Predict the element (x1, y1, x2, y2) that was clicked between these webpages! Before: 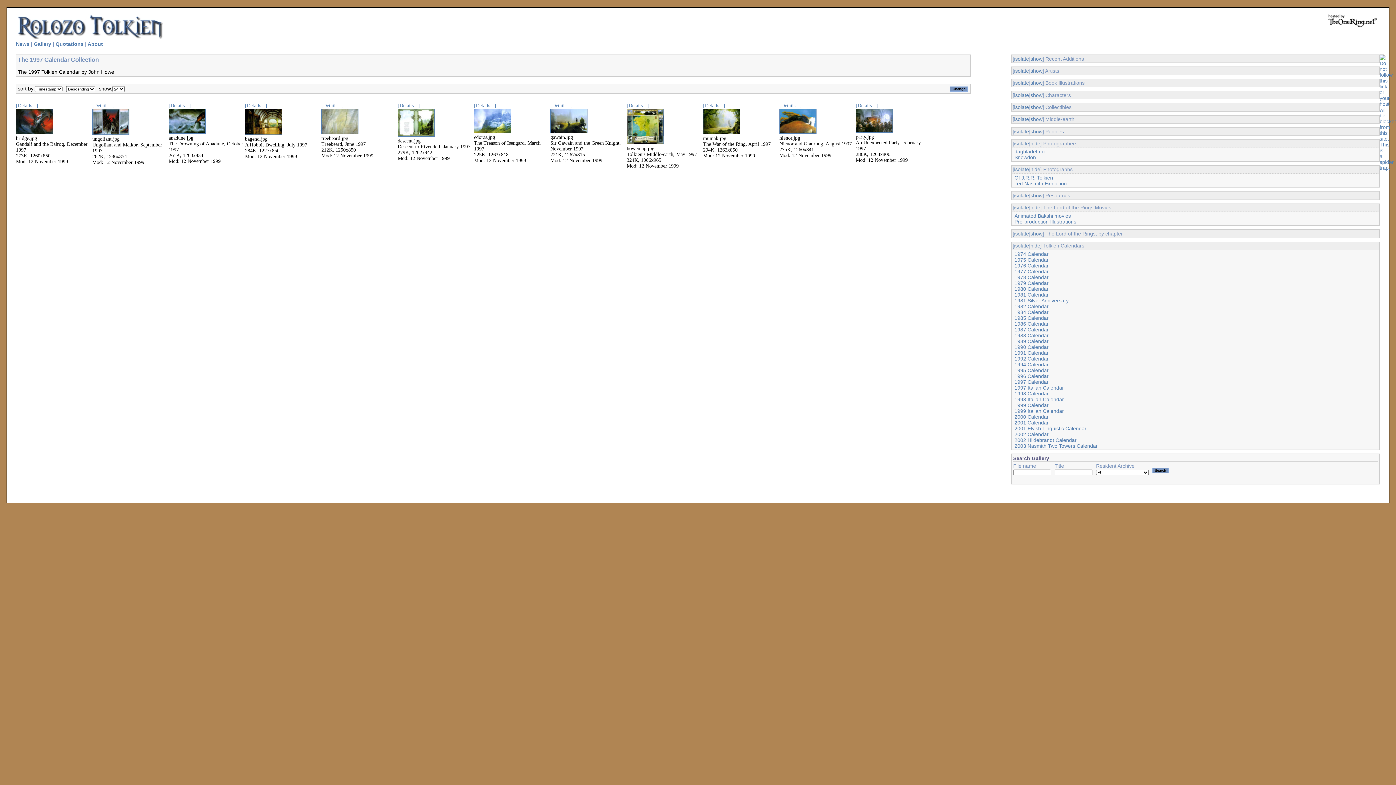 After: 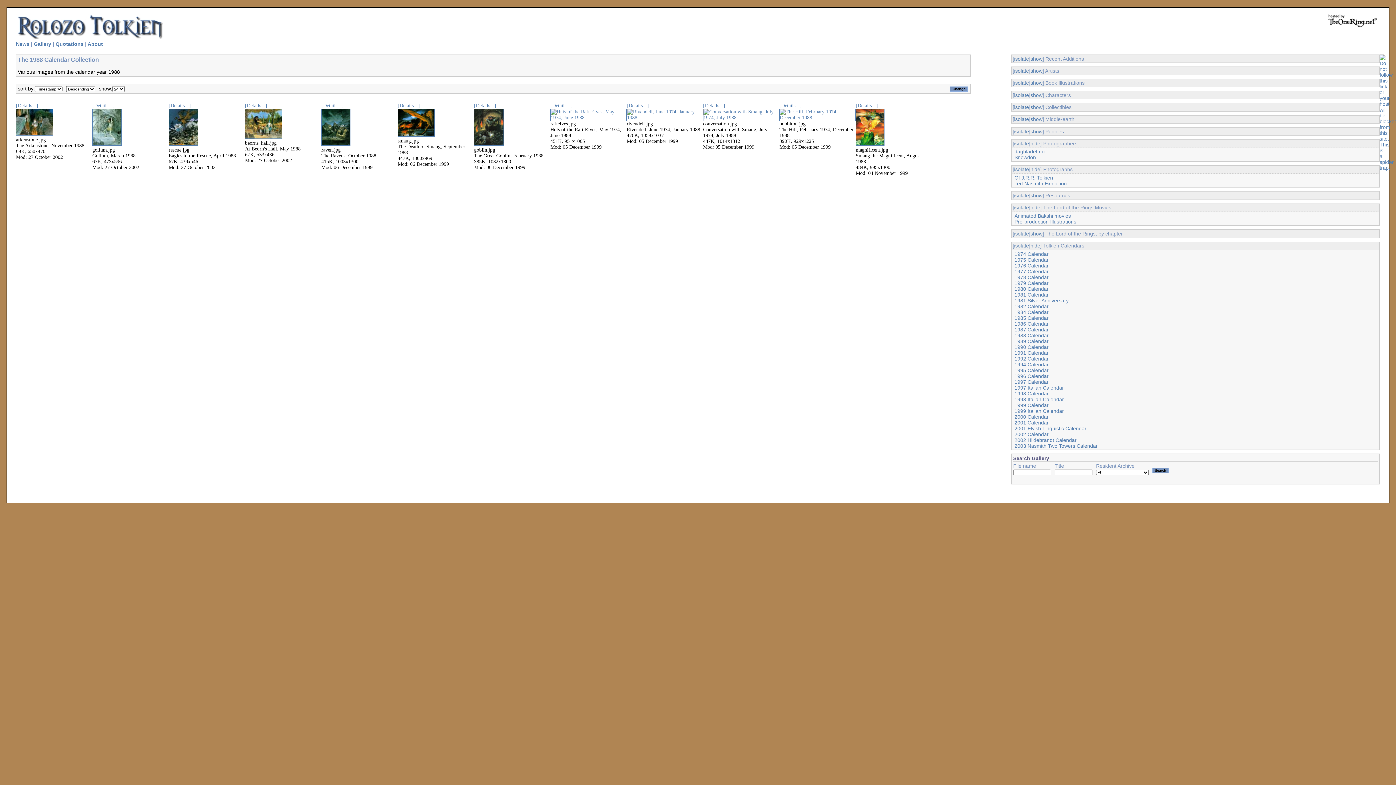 Action: label: 1988 Calendar bbox: (1014, 332, 1048, 338)